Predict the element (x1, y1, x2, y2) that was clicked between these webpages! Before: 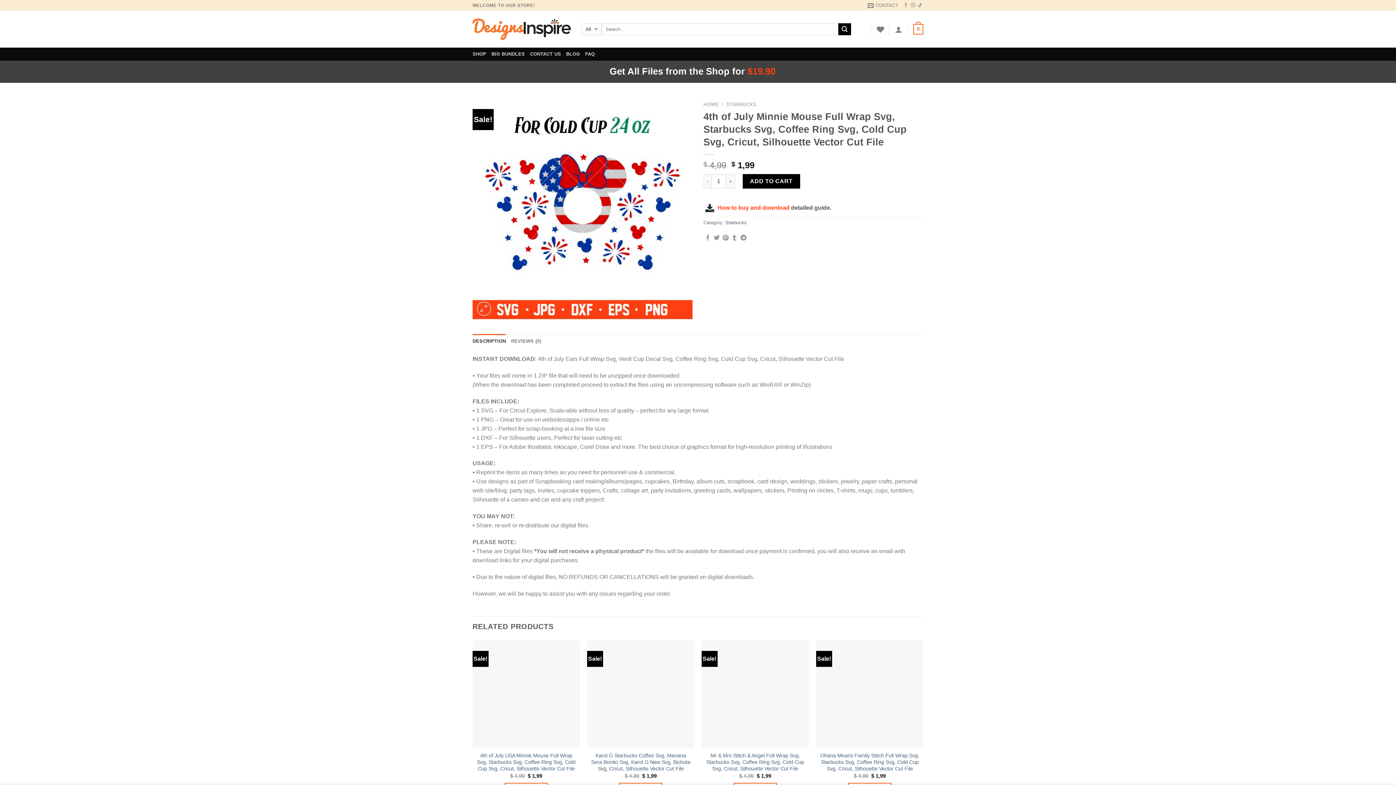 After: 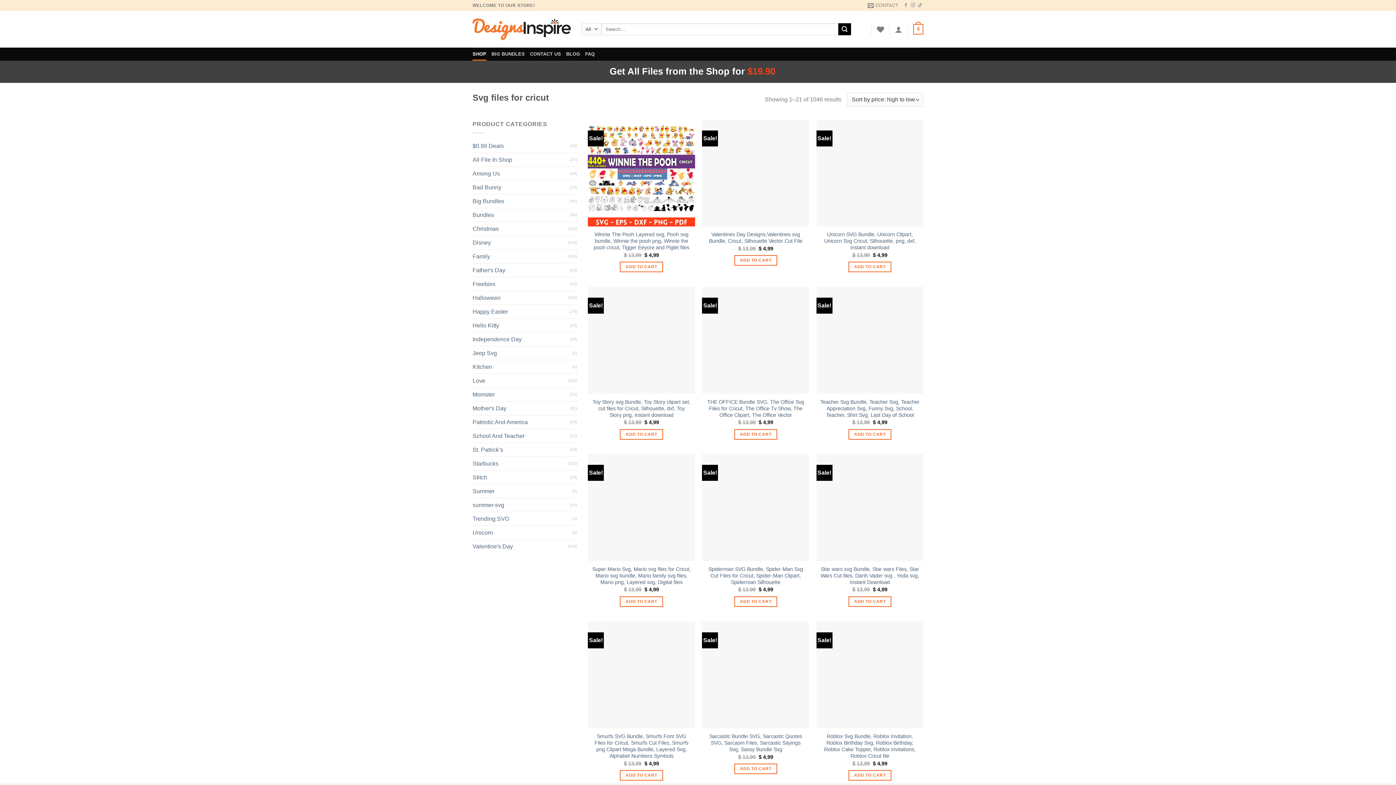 Action: bbox: (877, 21, 884, 37)